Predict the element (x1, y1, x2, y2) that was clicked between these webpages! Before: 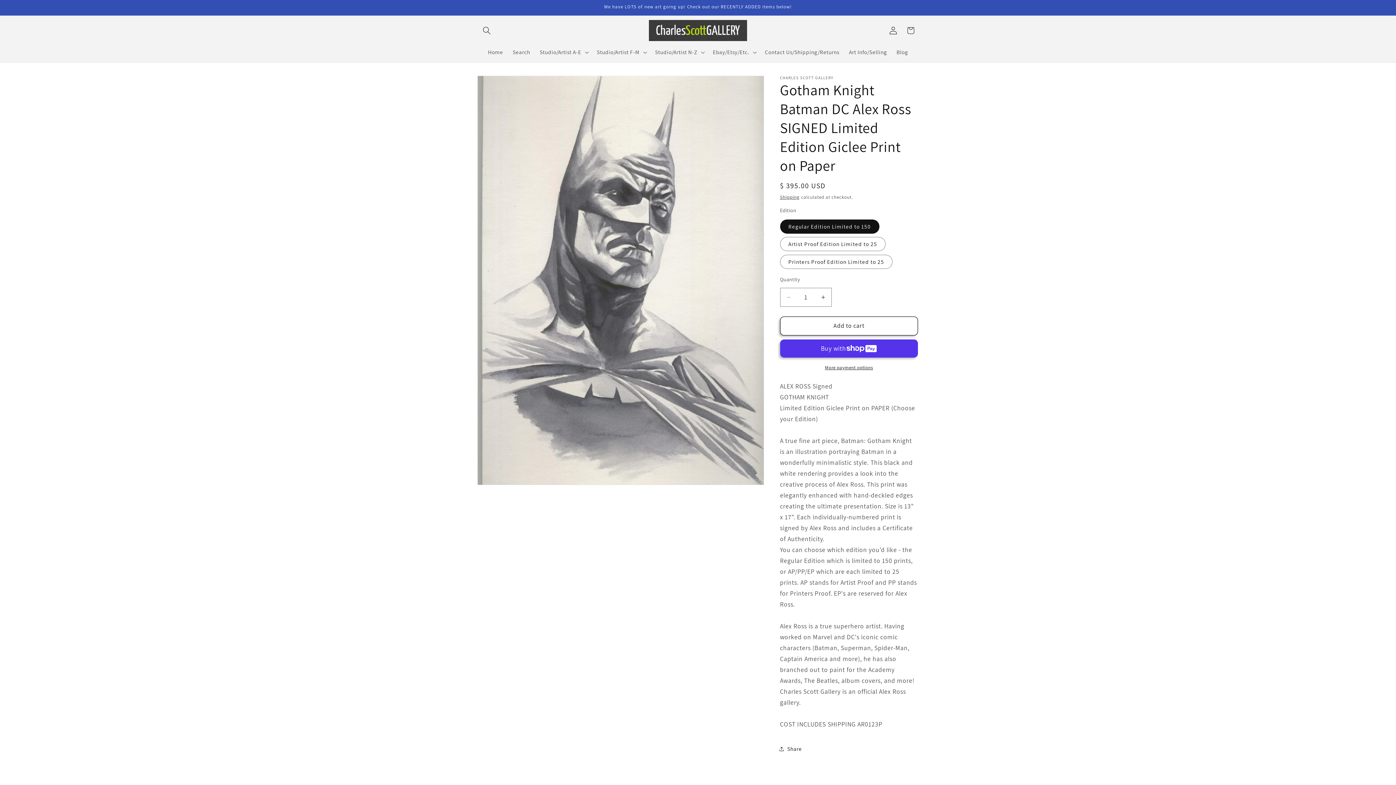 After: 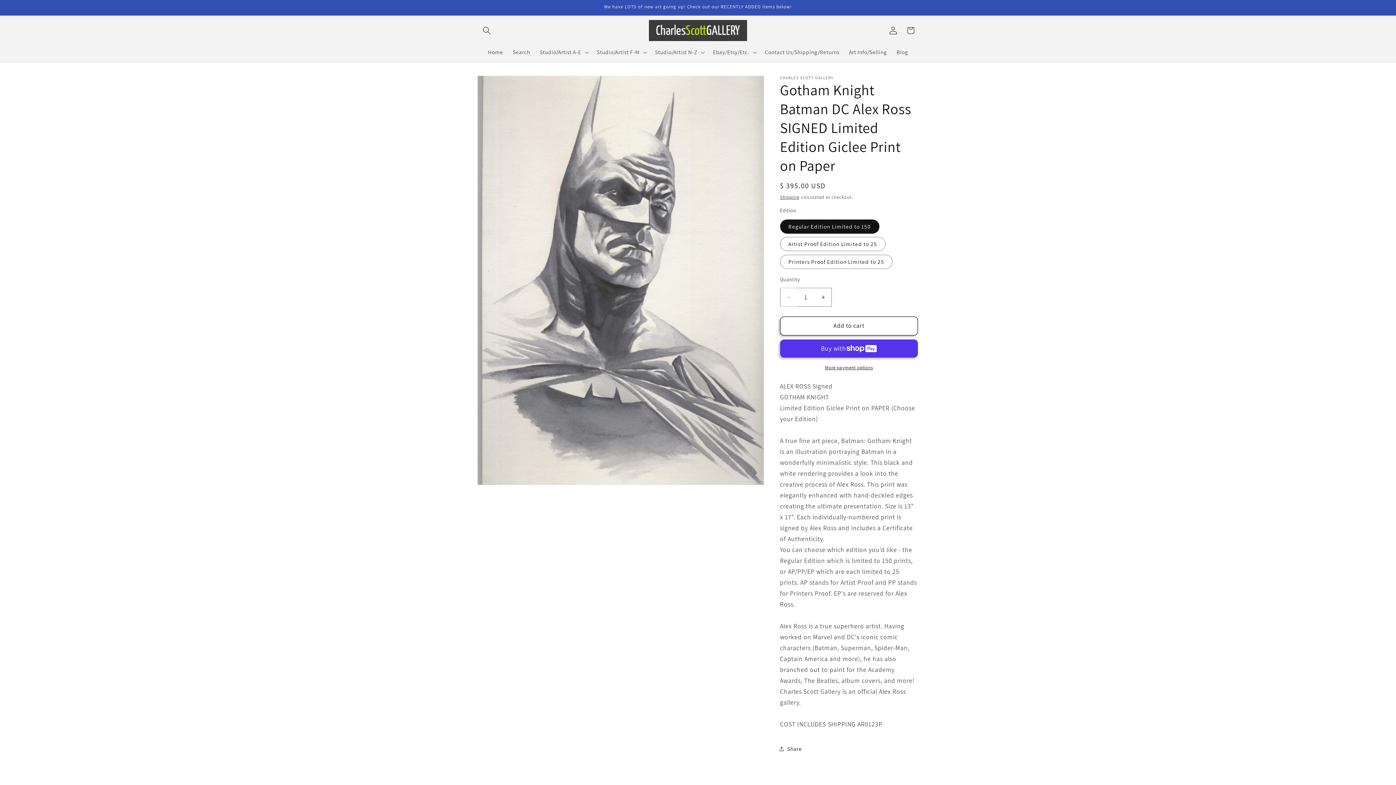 Action: bbox: (780, 288, 796, 306) label: Decrease quantity for Gotham Knight Batman DC Alex Ross SIGNED Limited Edition Giclee Print on Paper